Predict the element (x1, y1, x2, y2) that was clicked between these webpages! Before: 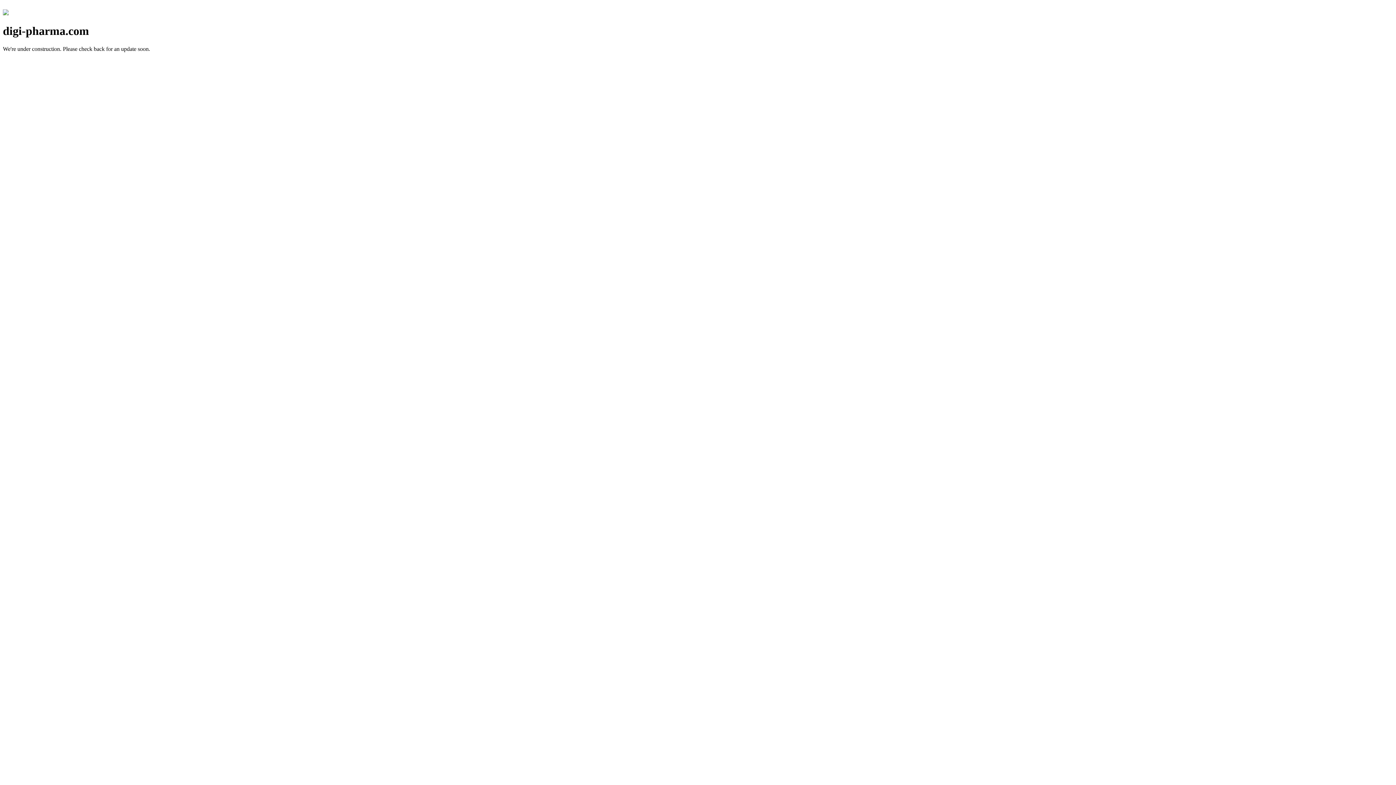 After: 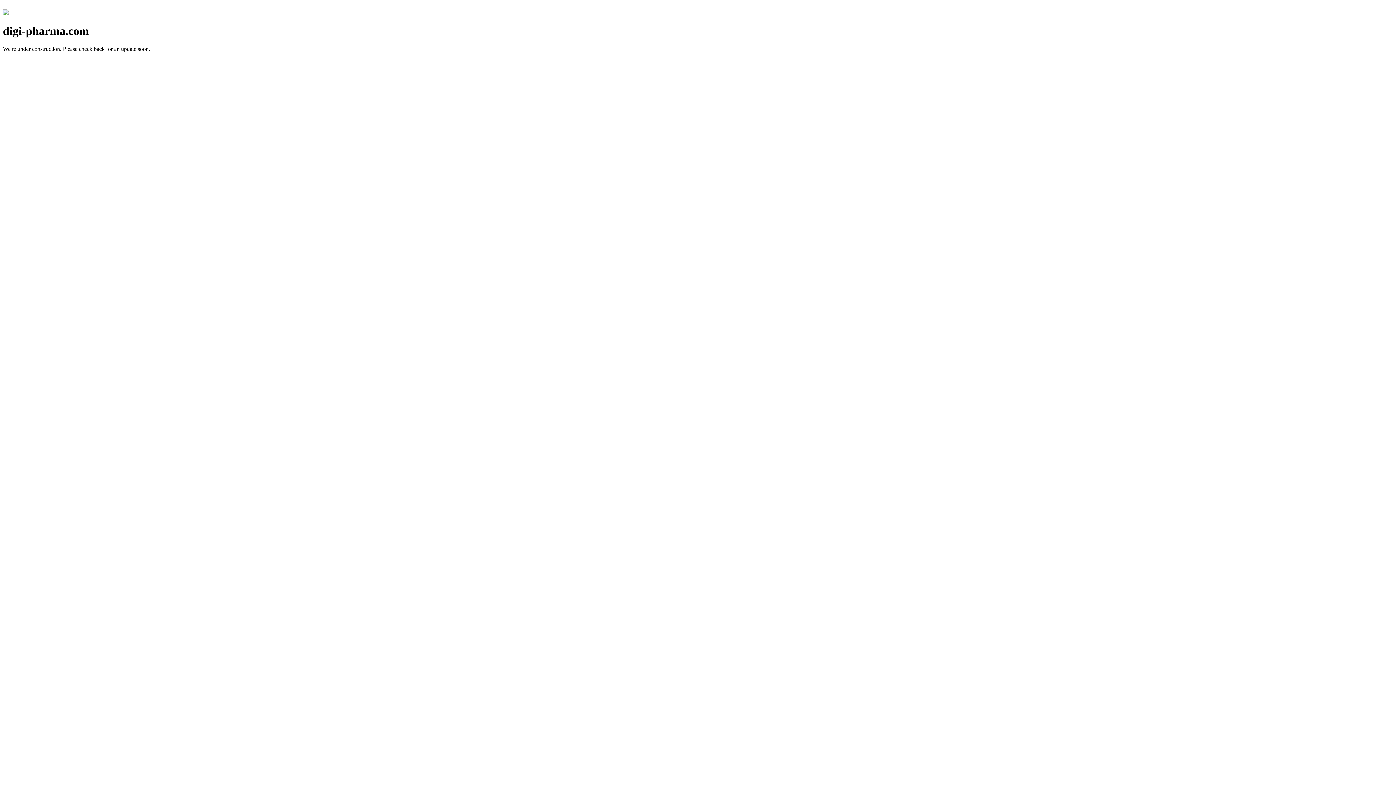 Action: bbox: (2, 10, 8, 16)